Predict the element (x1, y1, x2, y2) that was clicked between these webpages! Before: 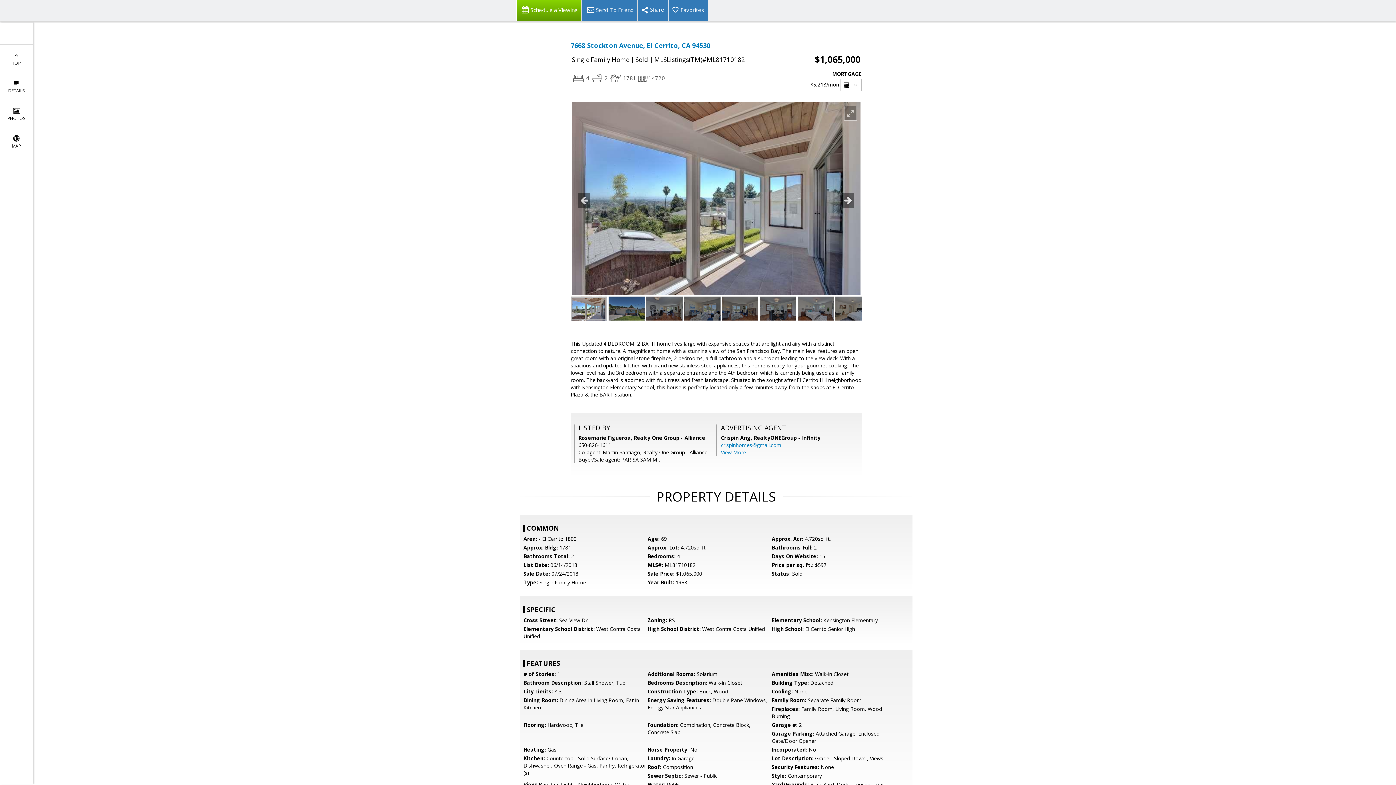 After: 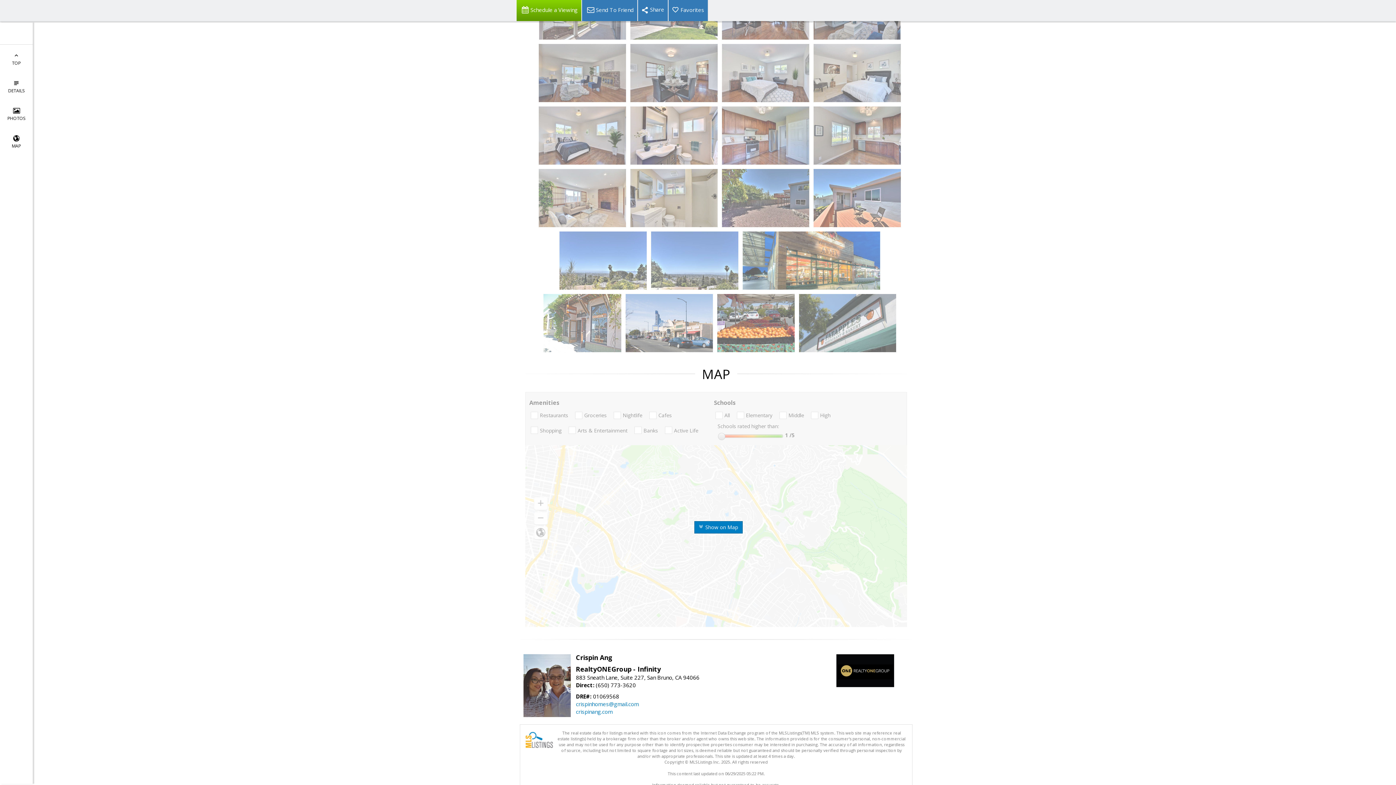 Action: label: View More bbox: (721, 449, 746, 456)